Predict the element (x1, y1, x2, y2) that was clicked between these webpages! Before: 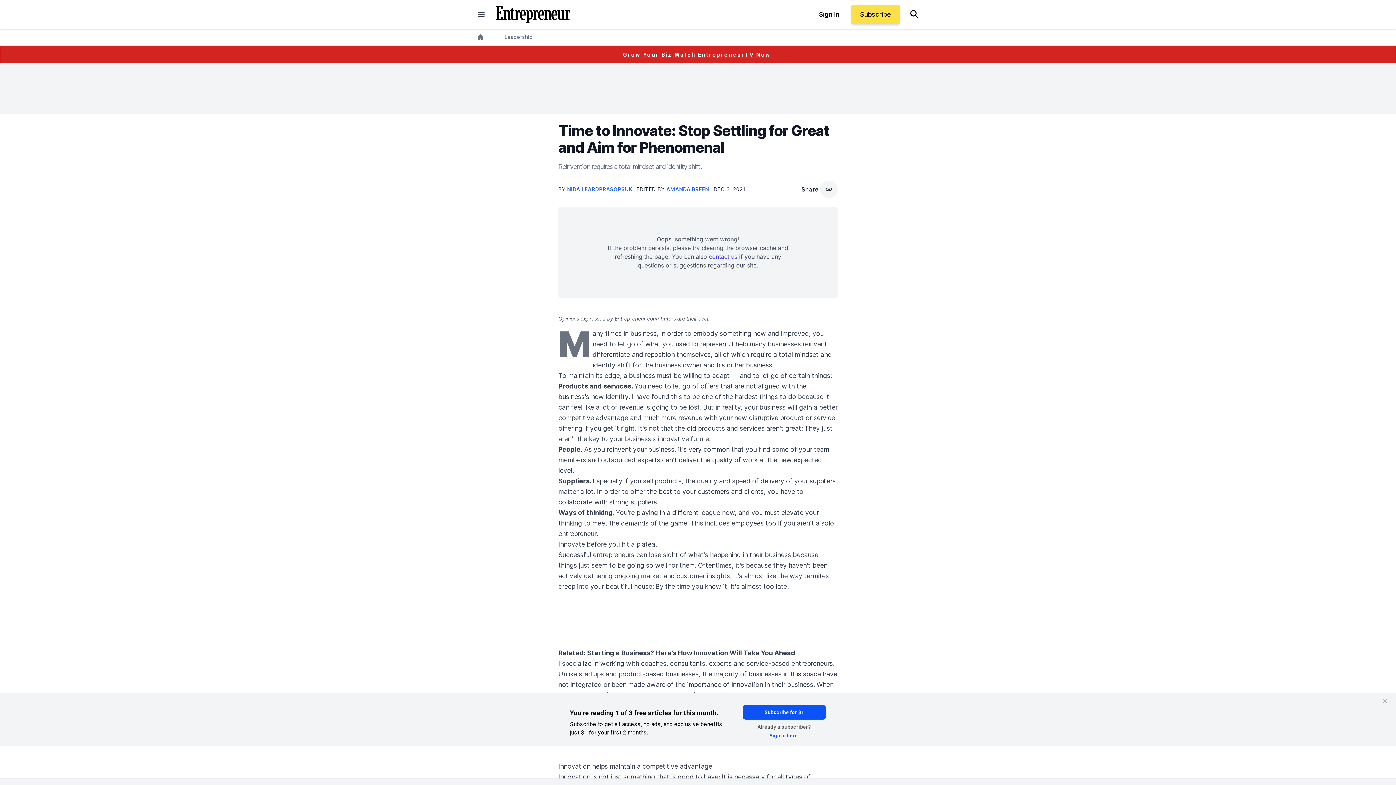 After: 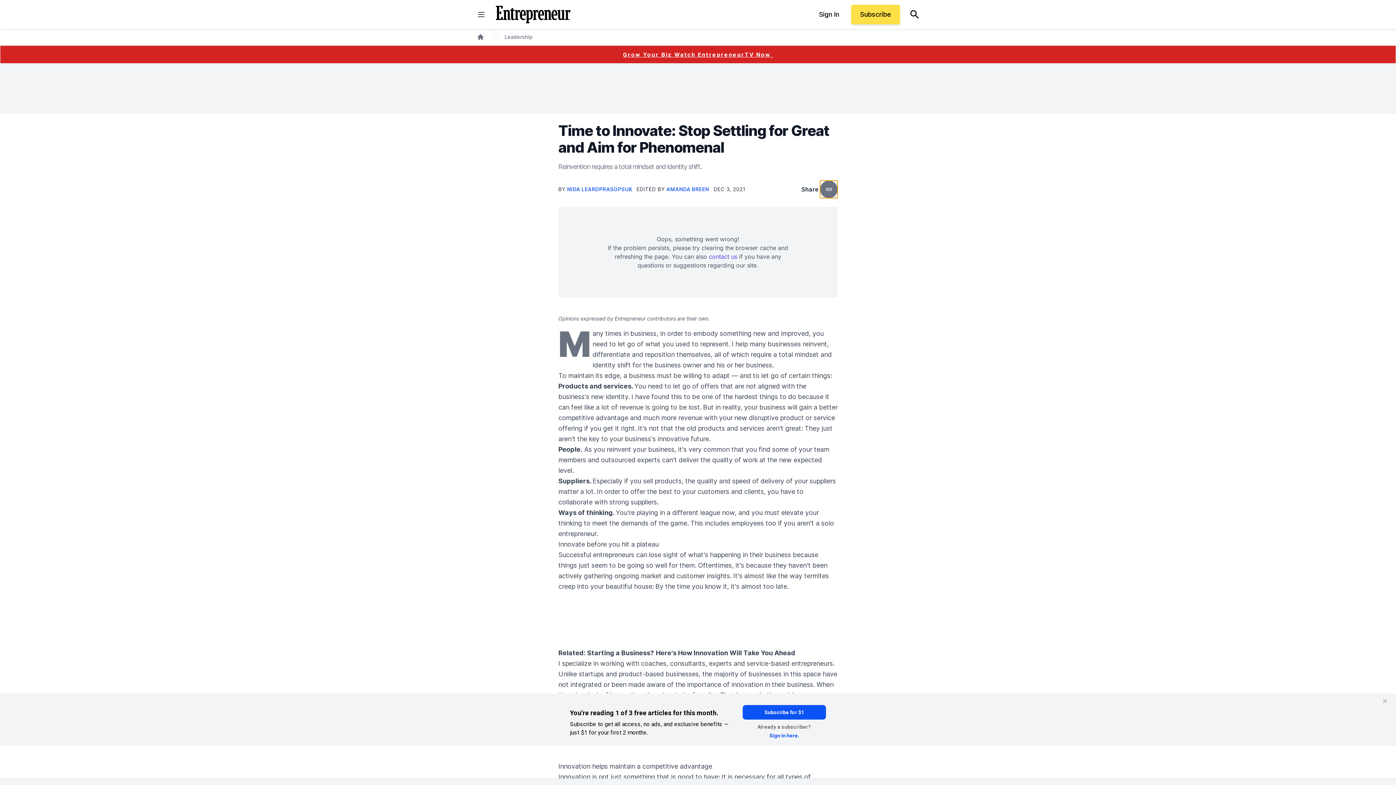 Action: label: copy bbox: (820, 180, 837, 198)